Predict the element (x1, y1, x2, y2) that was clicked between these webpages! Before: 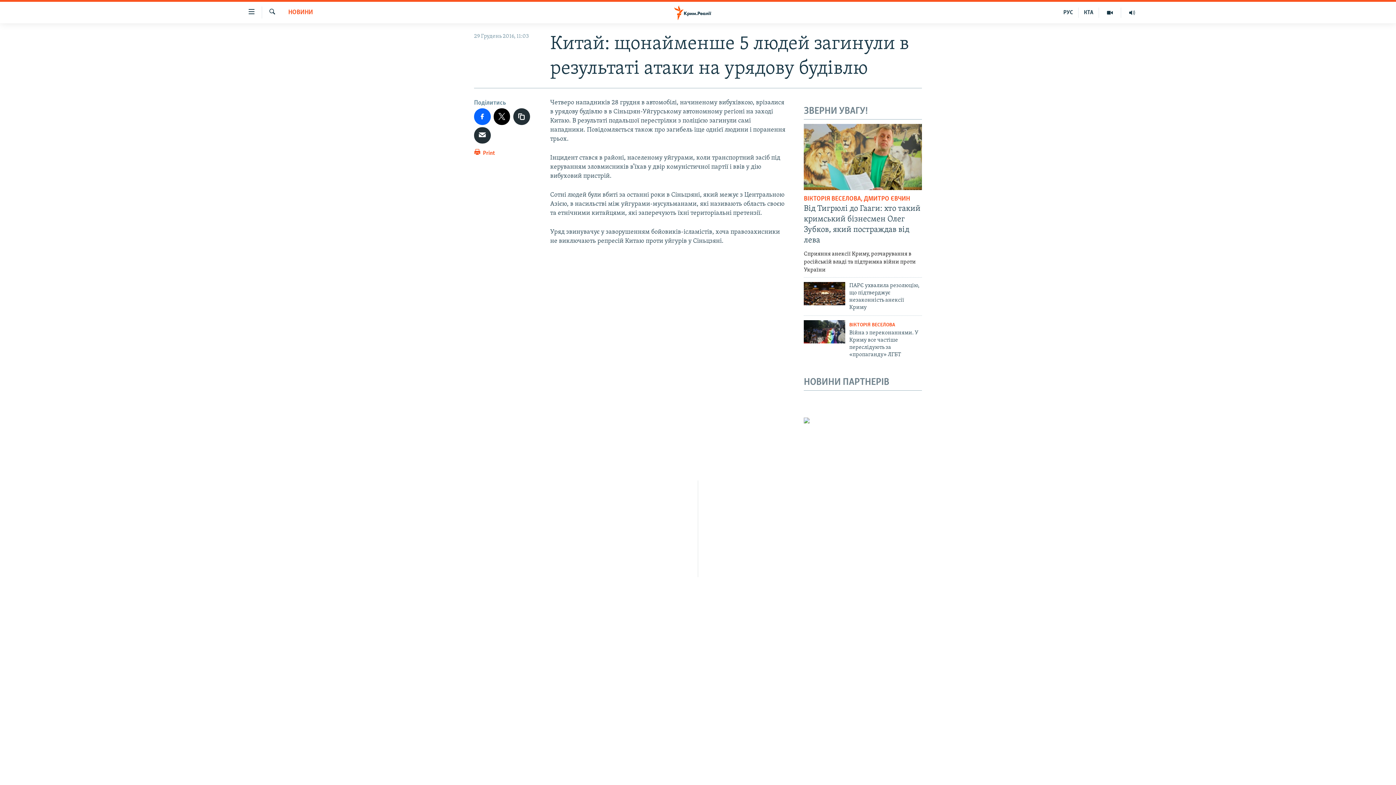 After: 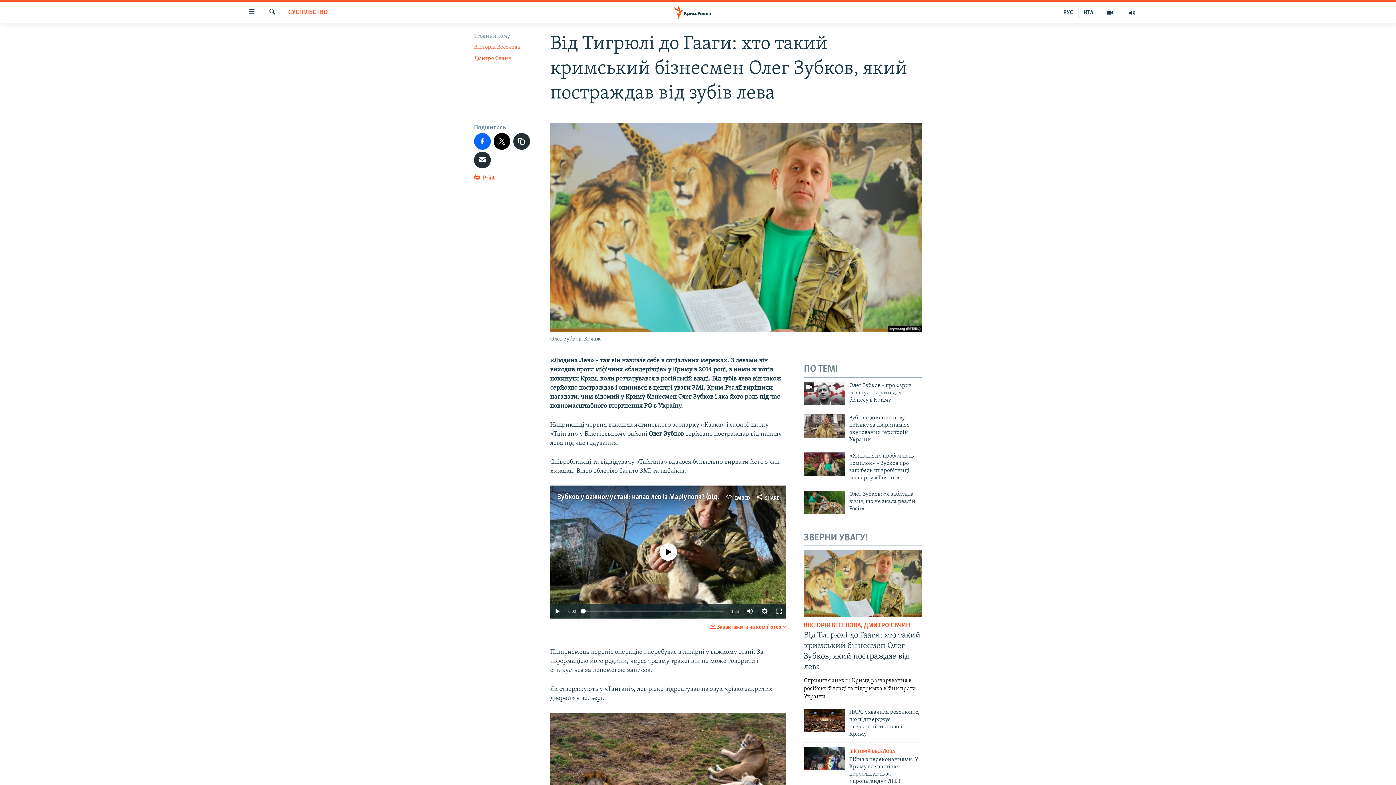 Action: bbox: (804, 123, 922, 190)